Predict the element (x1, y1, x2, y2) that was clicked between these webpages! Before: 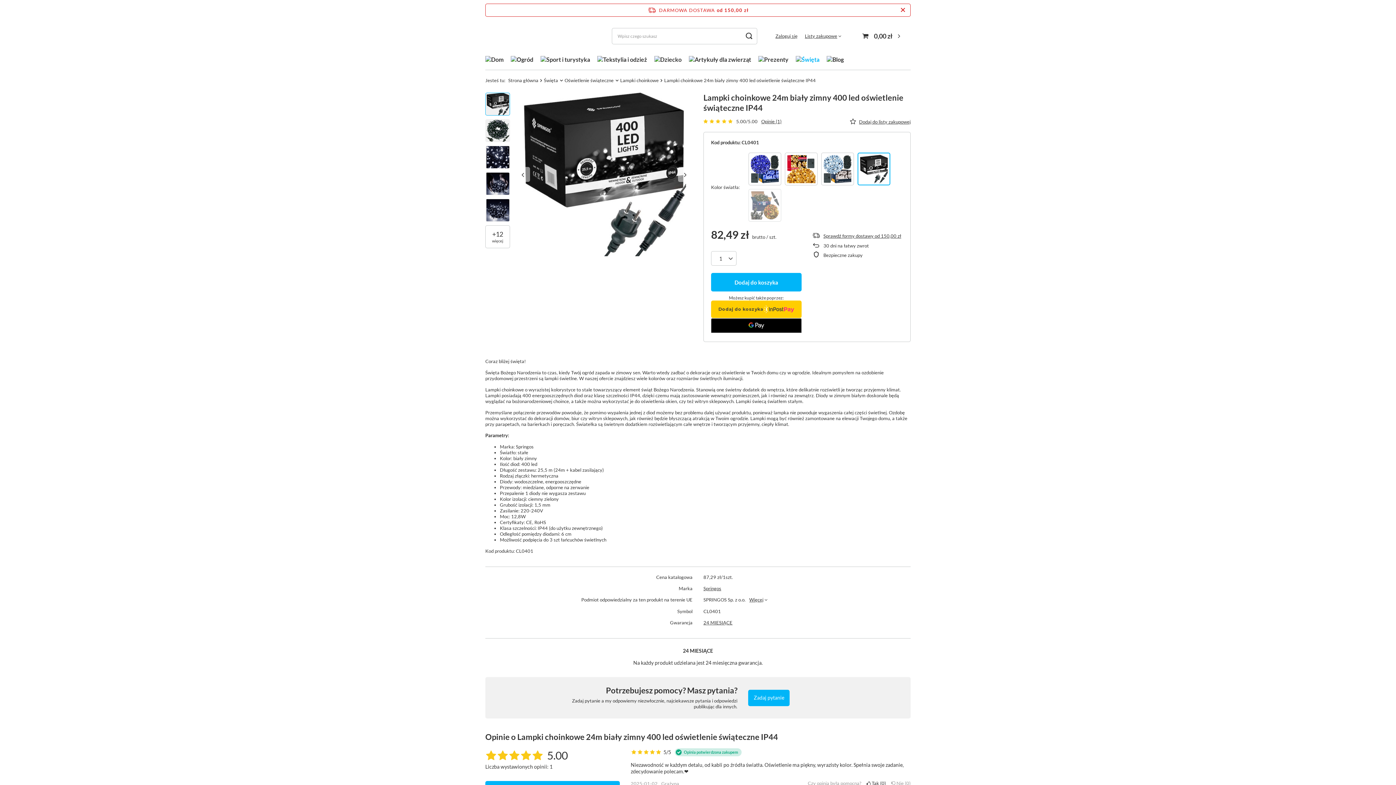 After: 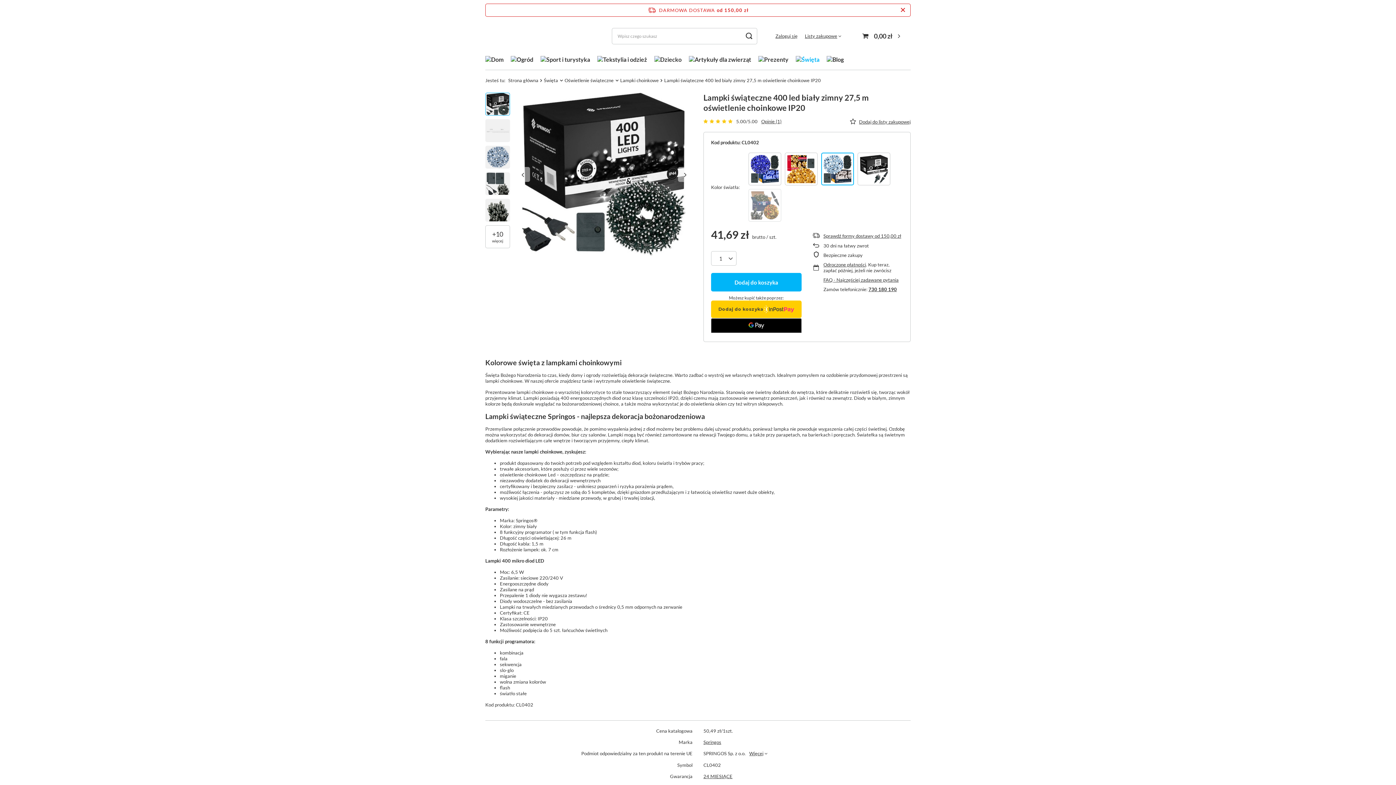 Action: bbox: (821, 152, 854, 185)